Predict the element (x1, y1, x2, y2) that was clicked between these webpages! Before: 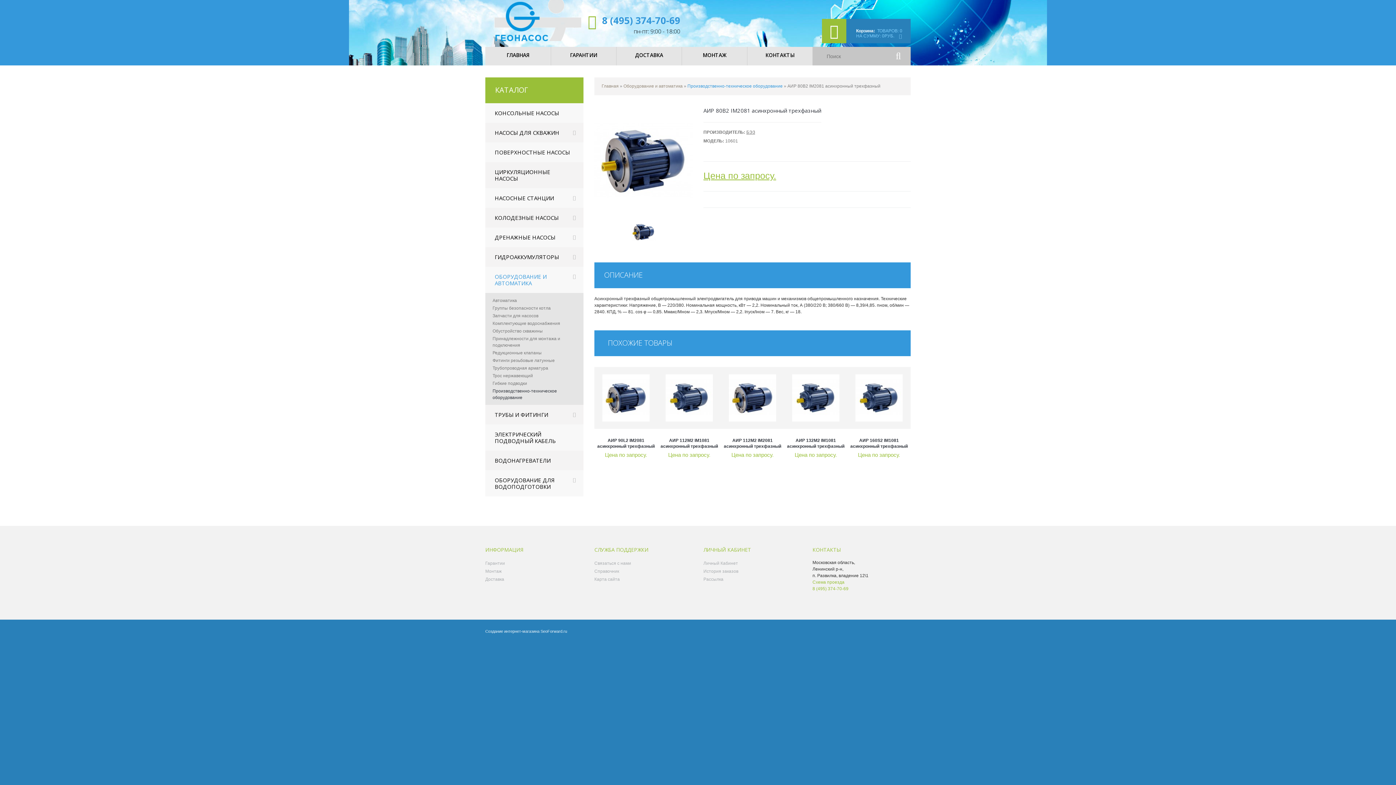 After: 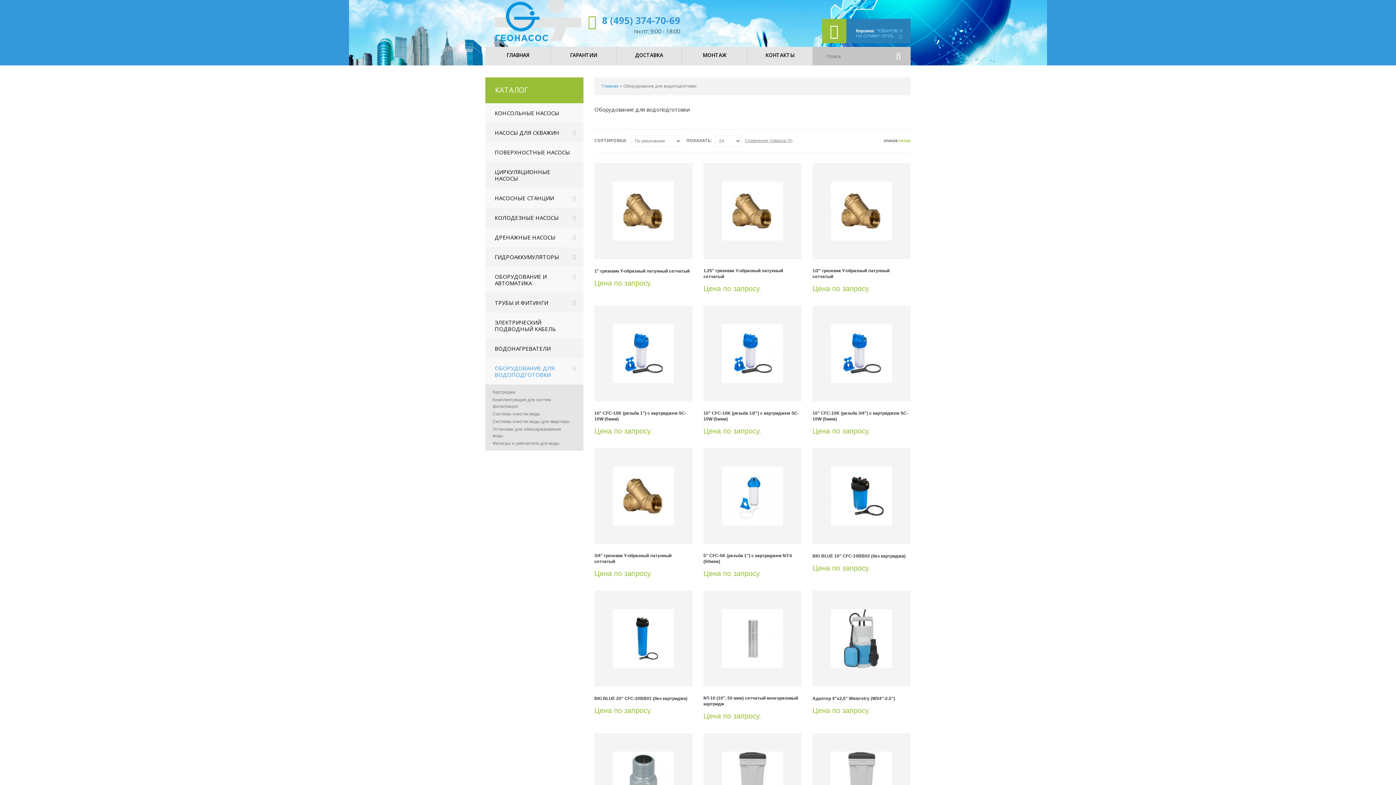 Action: label: ОБОРУДОВАНИЕ ДЛЯ ВОДОПОДГОТОВКИ bbox: (485, 470, 583, 496)